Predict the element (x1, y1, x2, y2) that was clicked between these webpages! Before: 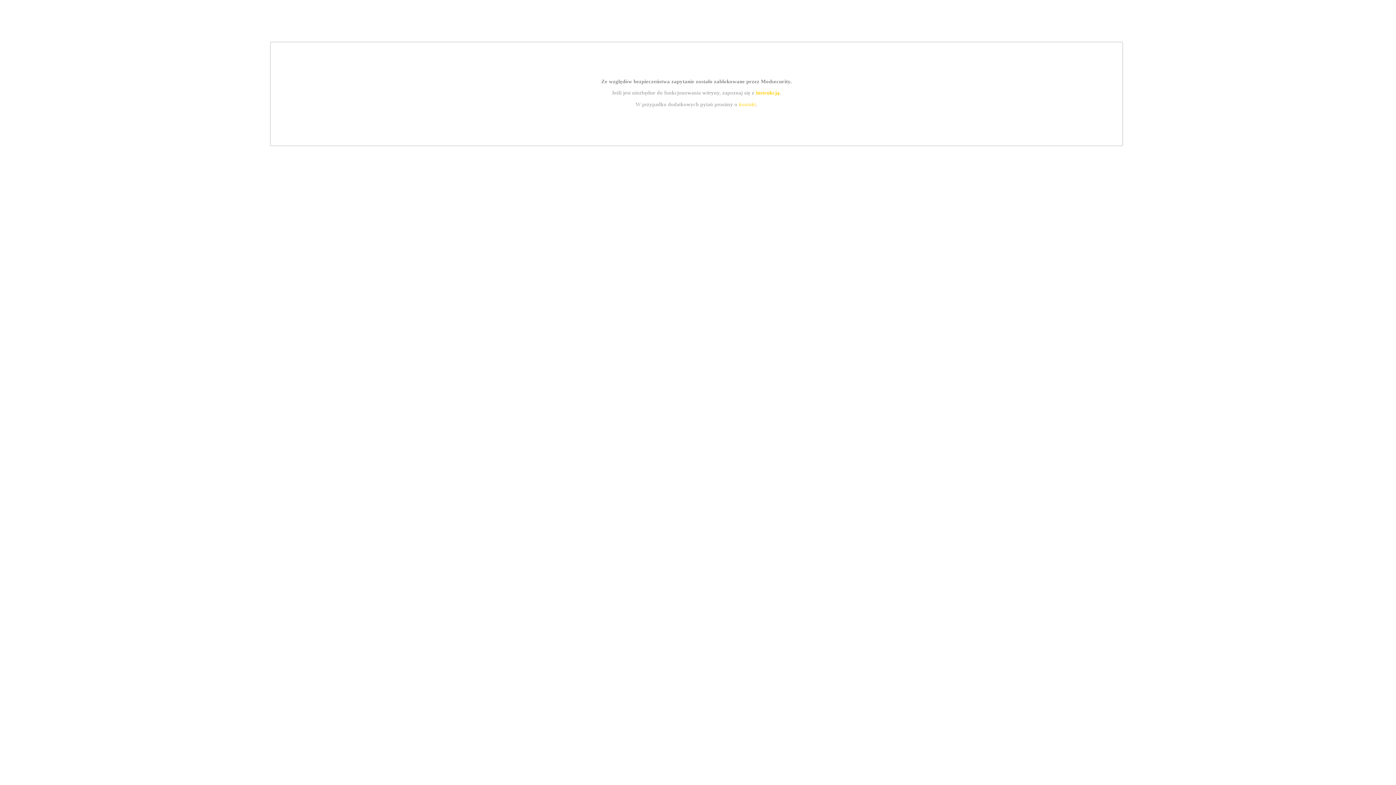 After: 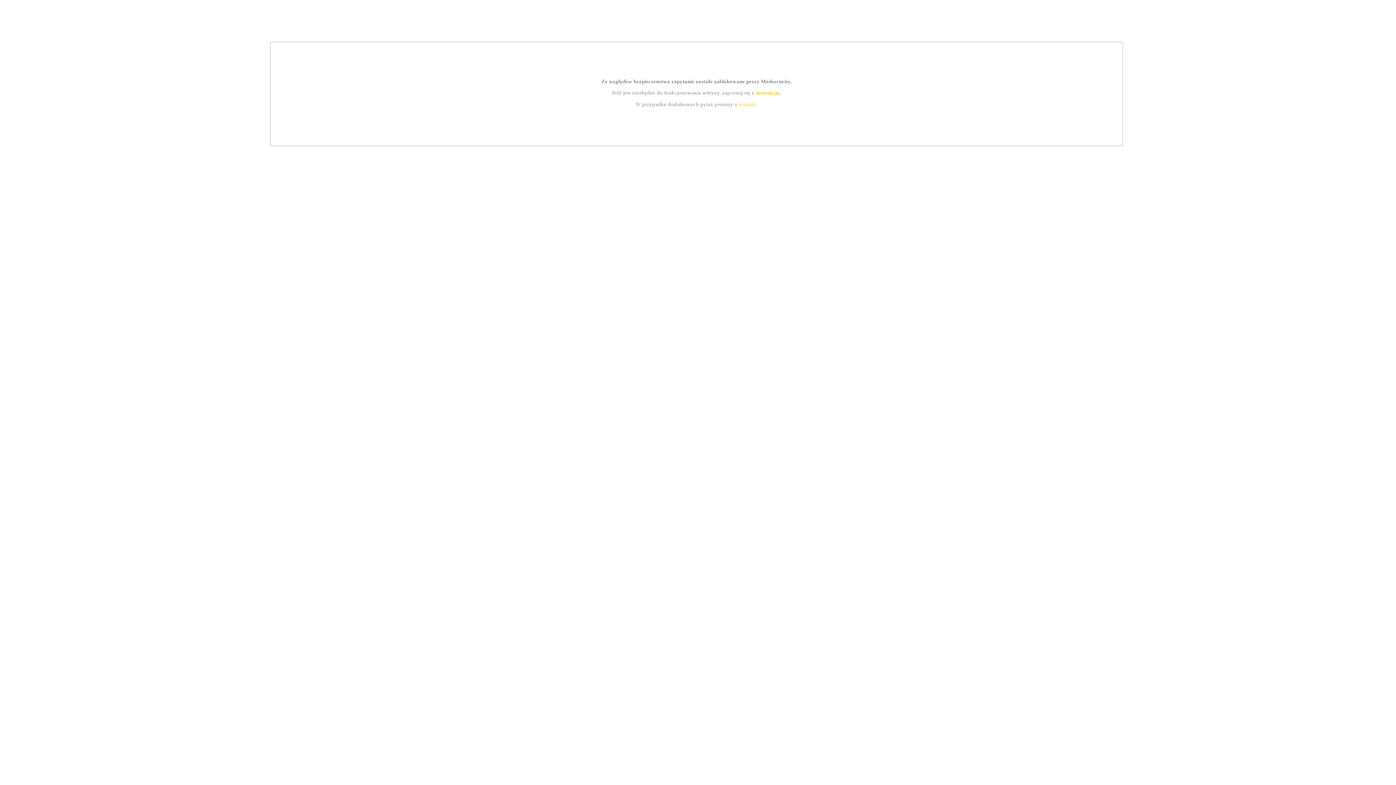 Action: bbox: (739, 101, 756, 107) label: kontakt